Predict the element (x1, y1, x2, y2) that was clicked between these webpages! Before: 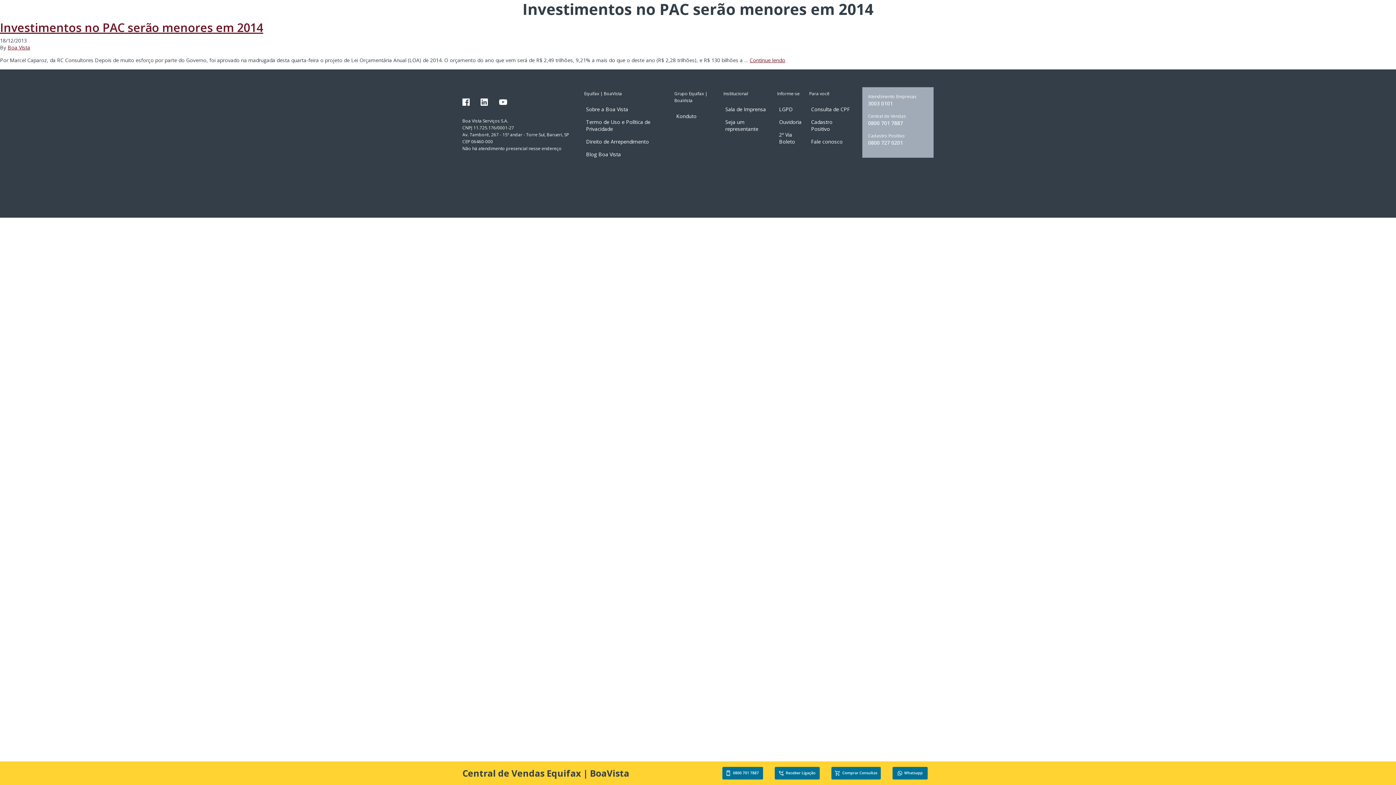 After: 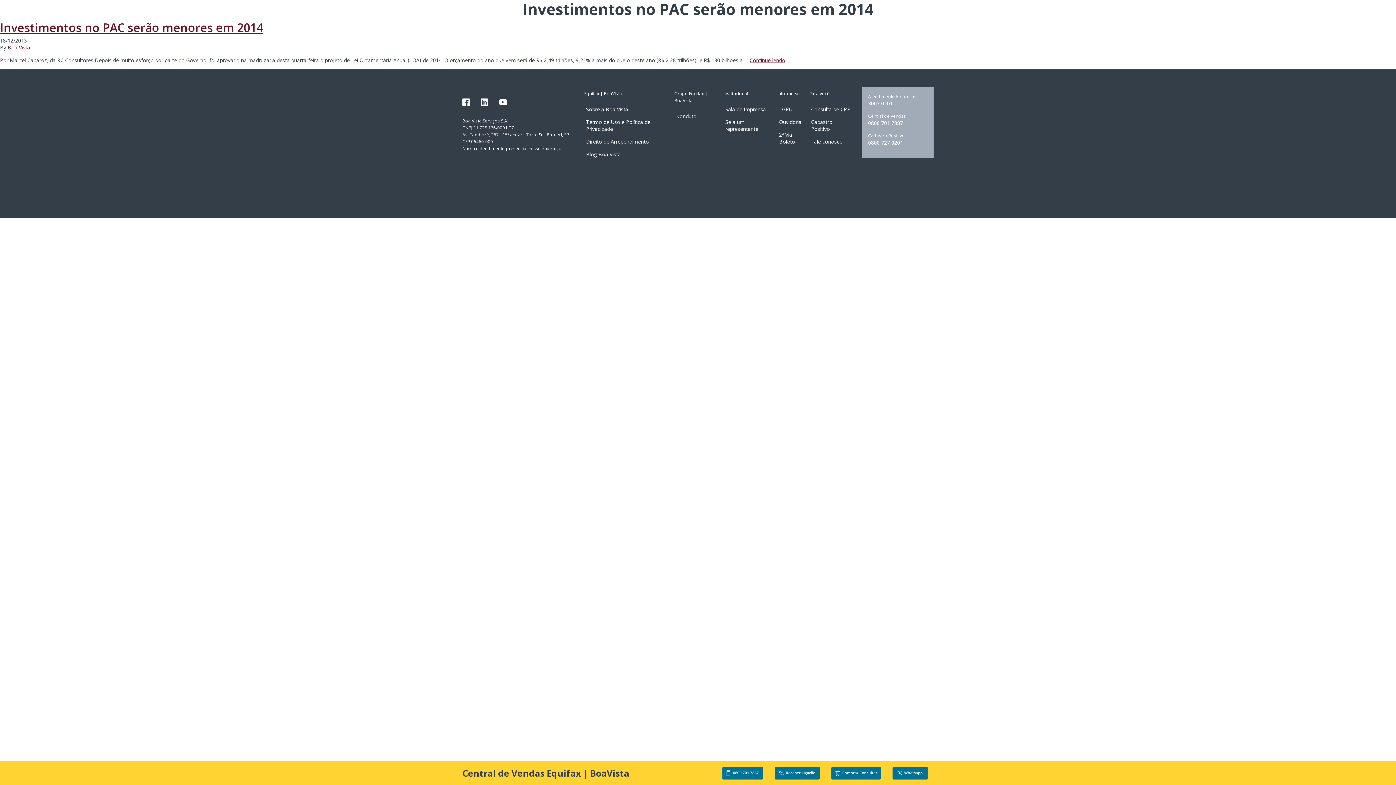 Action: bbox: (722, 769, 763, 776)